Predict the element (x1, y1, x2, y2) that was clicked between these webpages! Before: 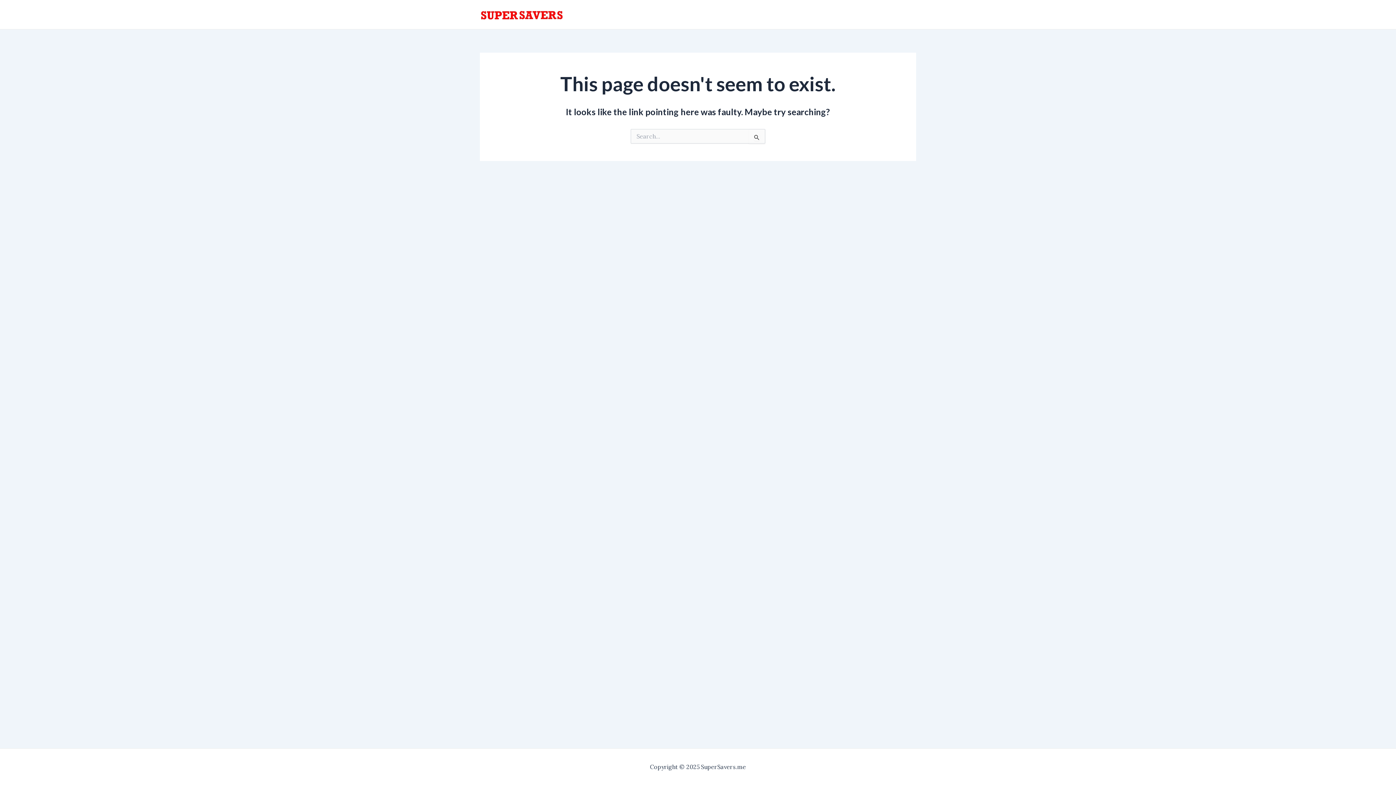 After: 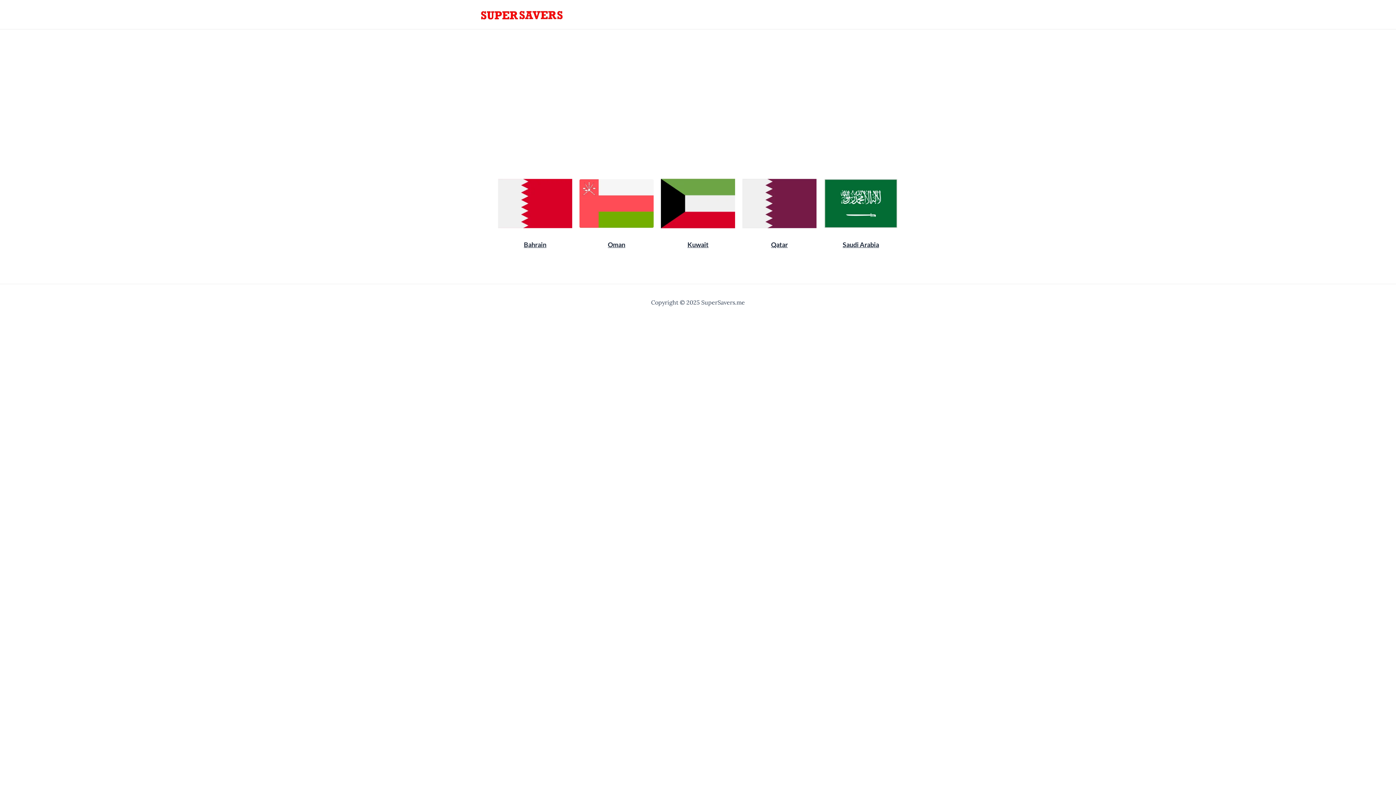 Action: bbox: (480, 10, 563, 17)